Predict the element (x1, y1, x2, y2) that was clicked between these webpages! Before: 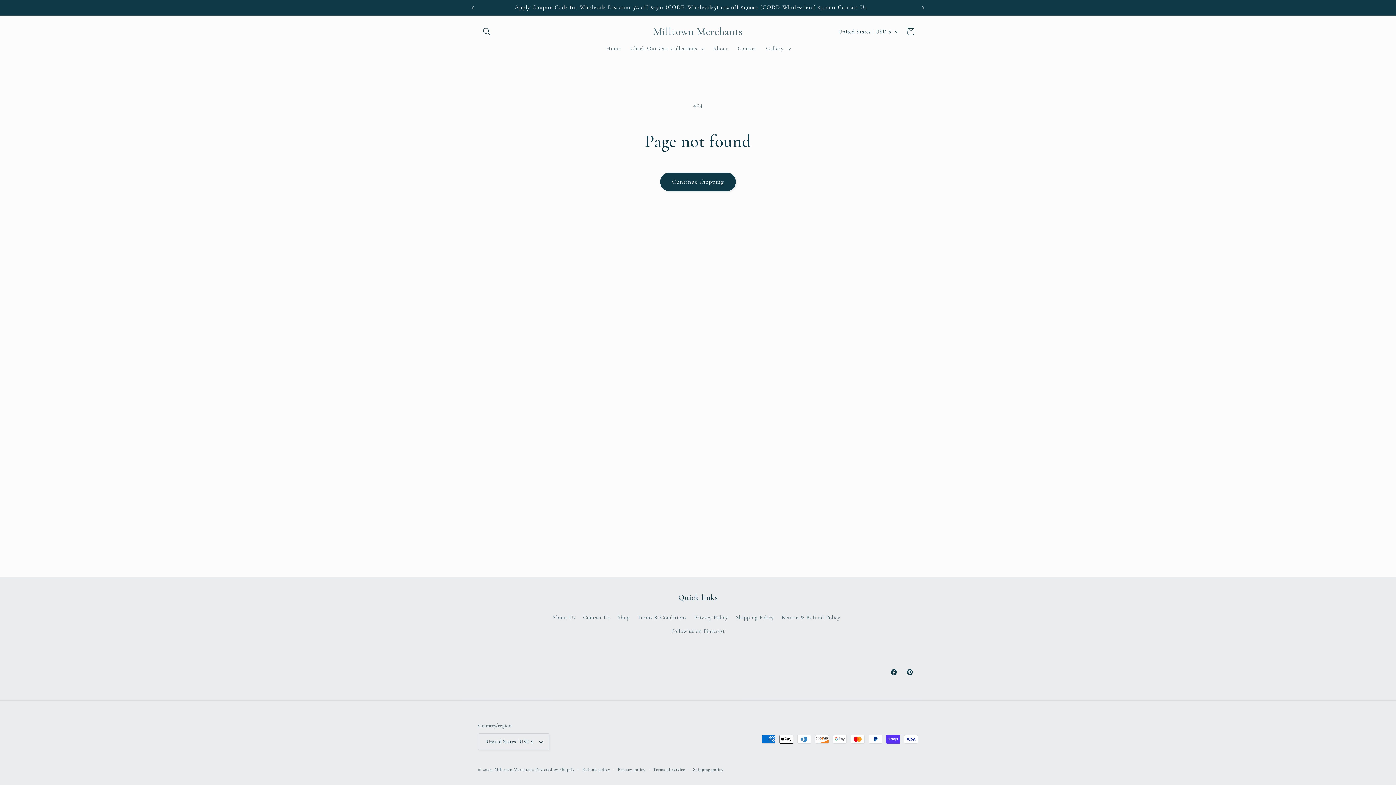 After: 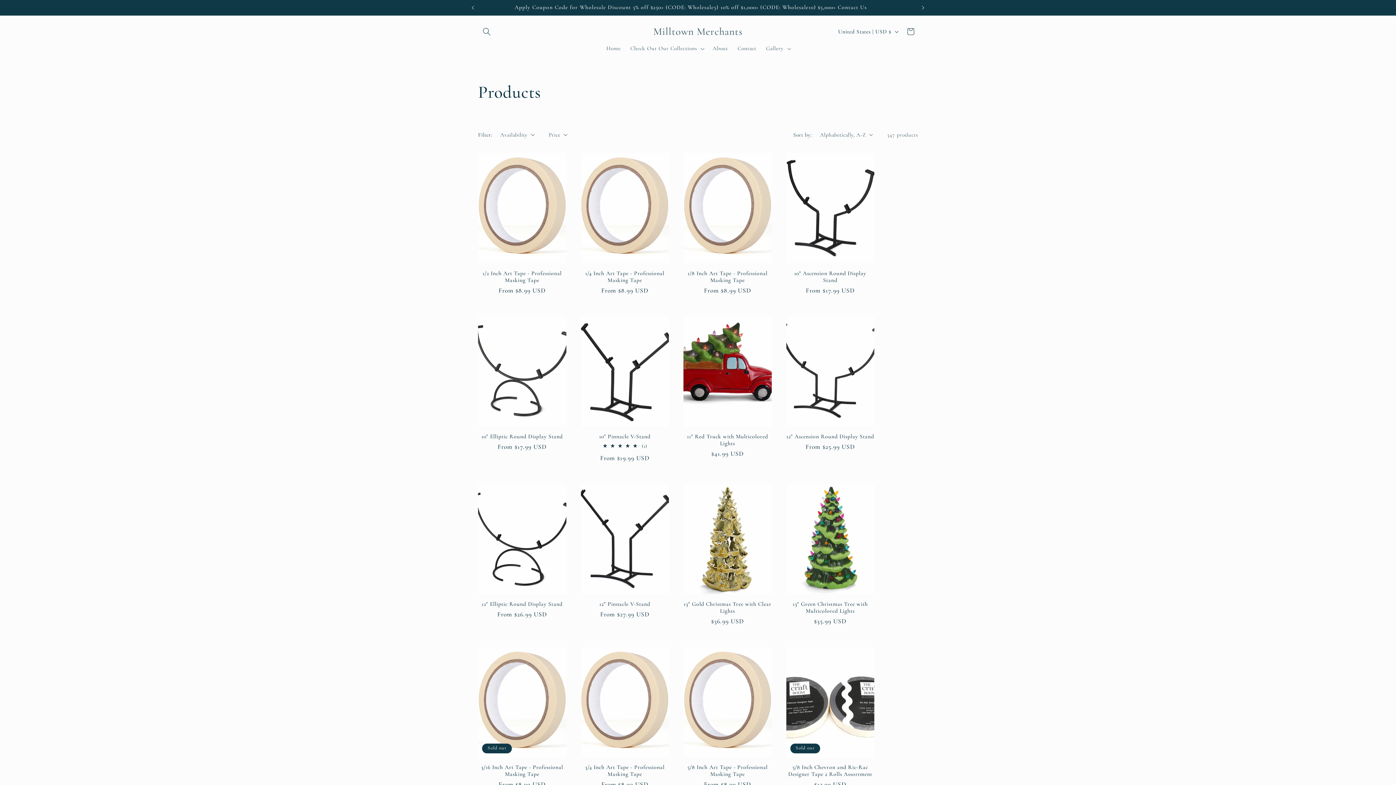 Action: label: Continue shopping bbox: (660, 172, 736, 191)